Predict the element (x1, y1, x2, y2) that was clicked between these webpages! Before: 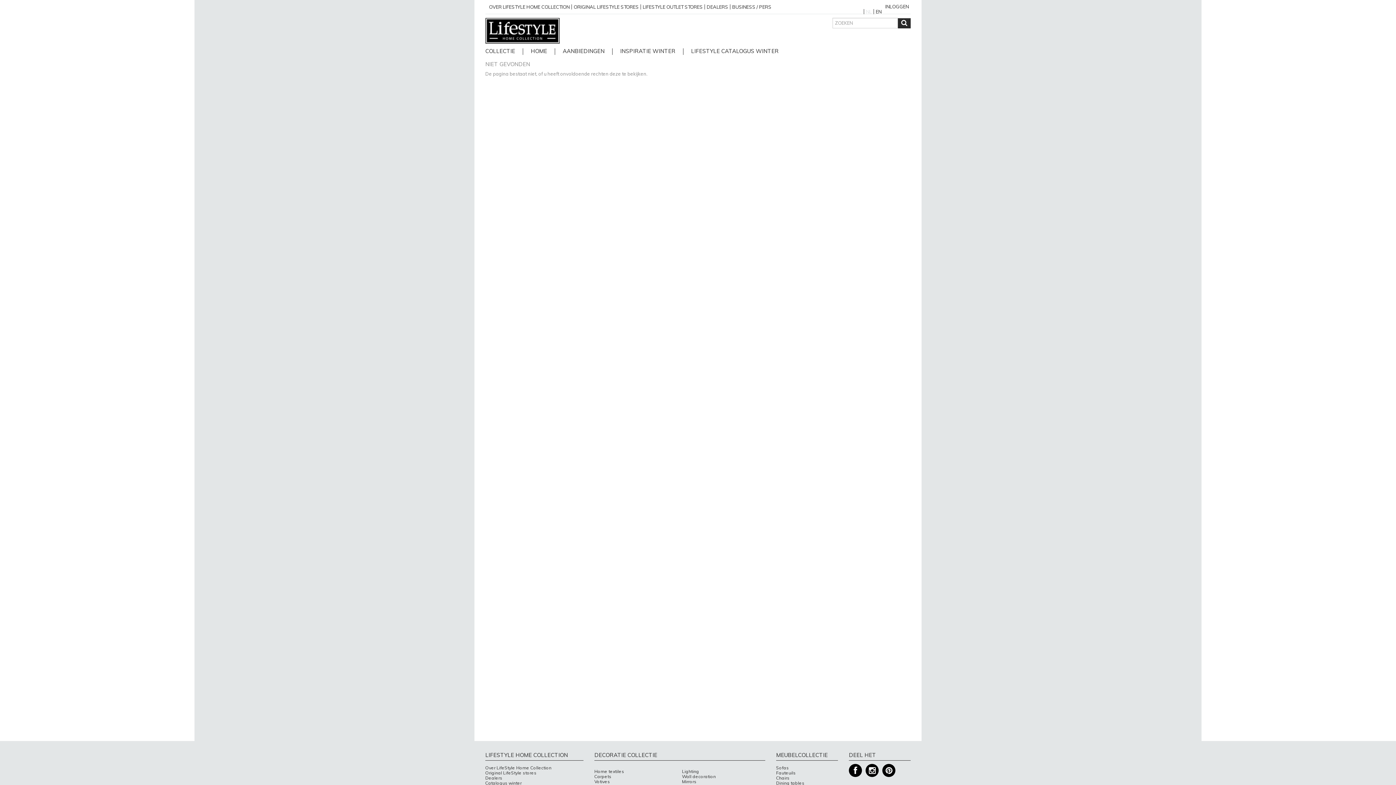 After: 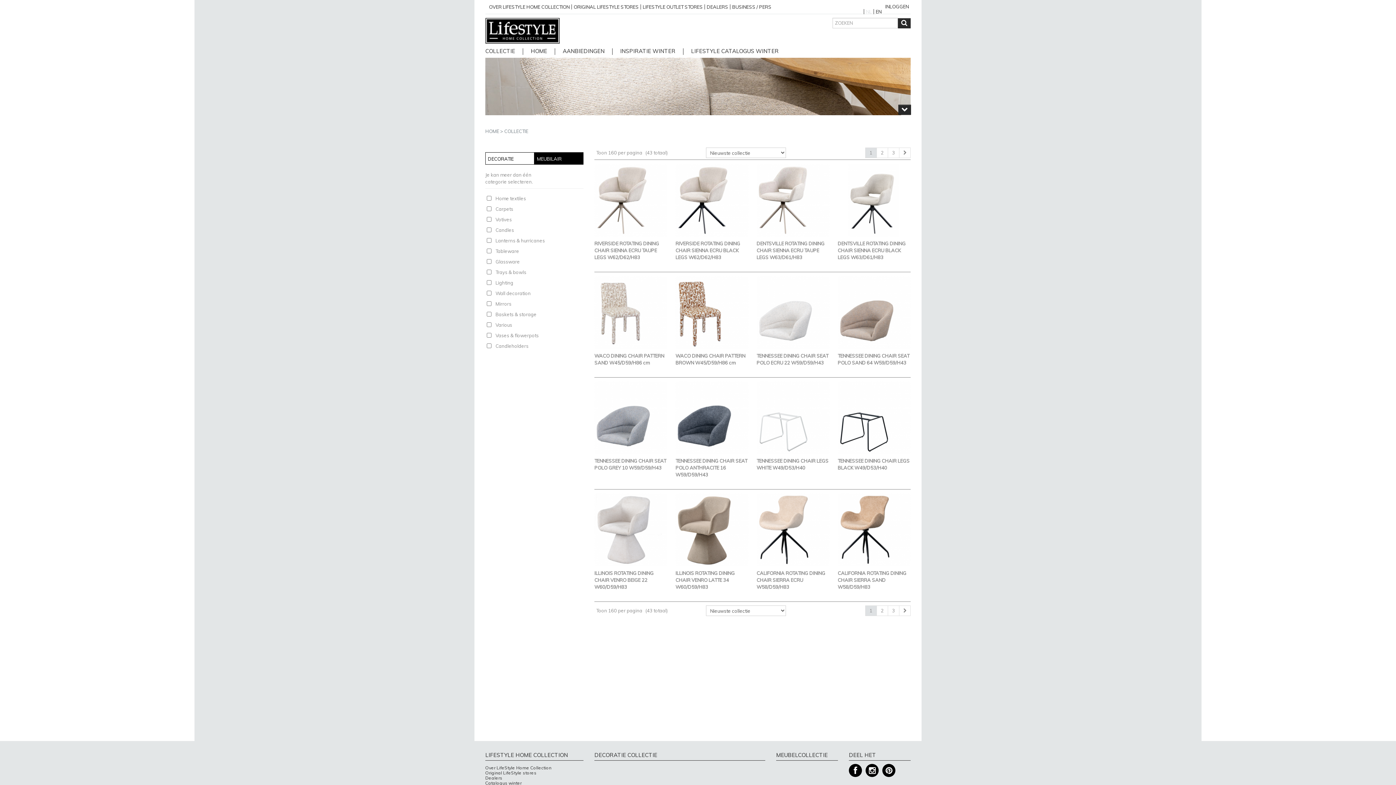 Action: bbox: (776, 776, 838, 781) label: Chairs